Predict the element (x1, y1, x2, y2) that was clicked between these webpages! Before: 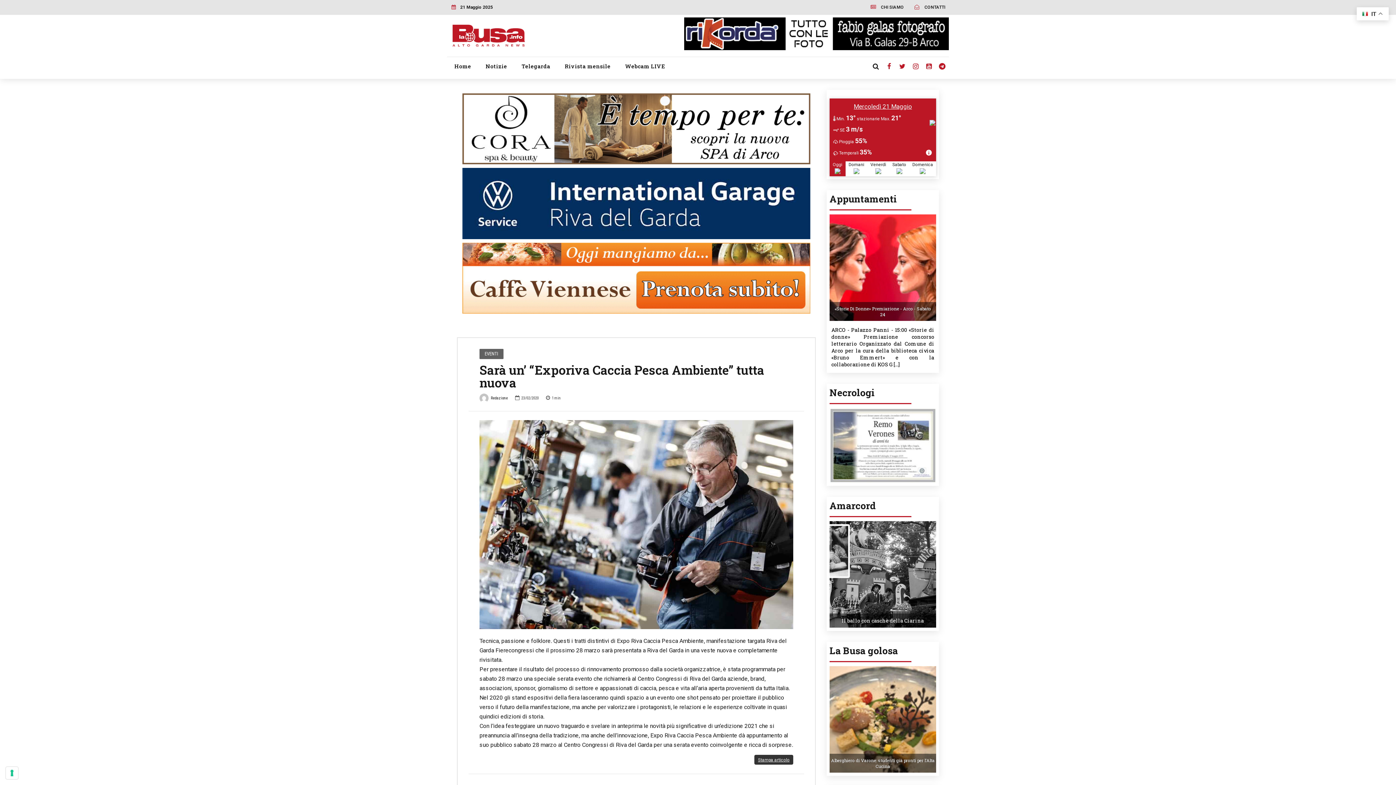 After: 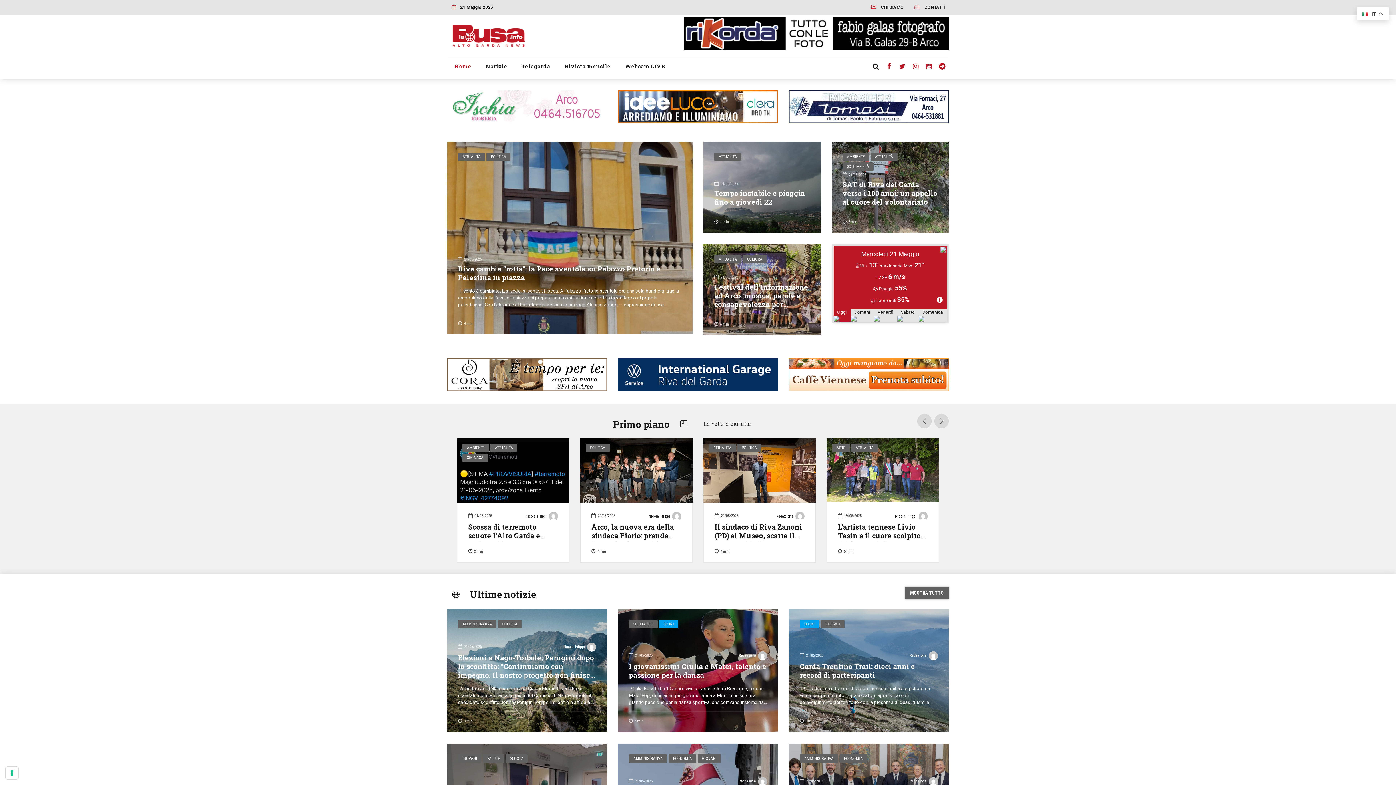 Action: bbox: (452, 24, 525, 46)